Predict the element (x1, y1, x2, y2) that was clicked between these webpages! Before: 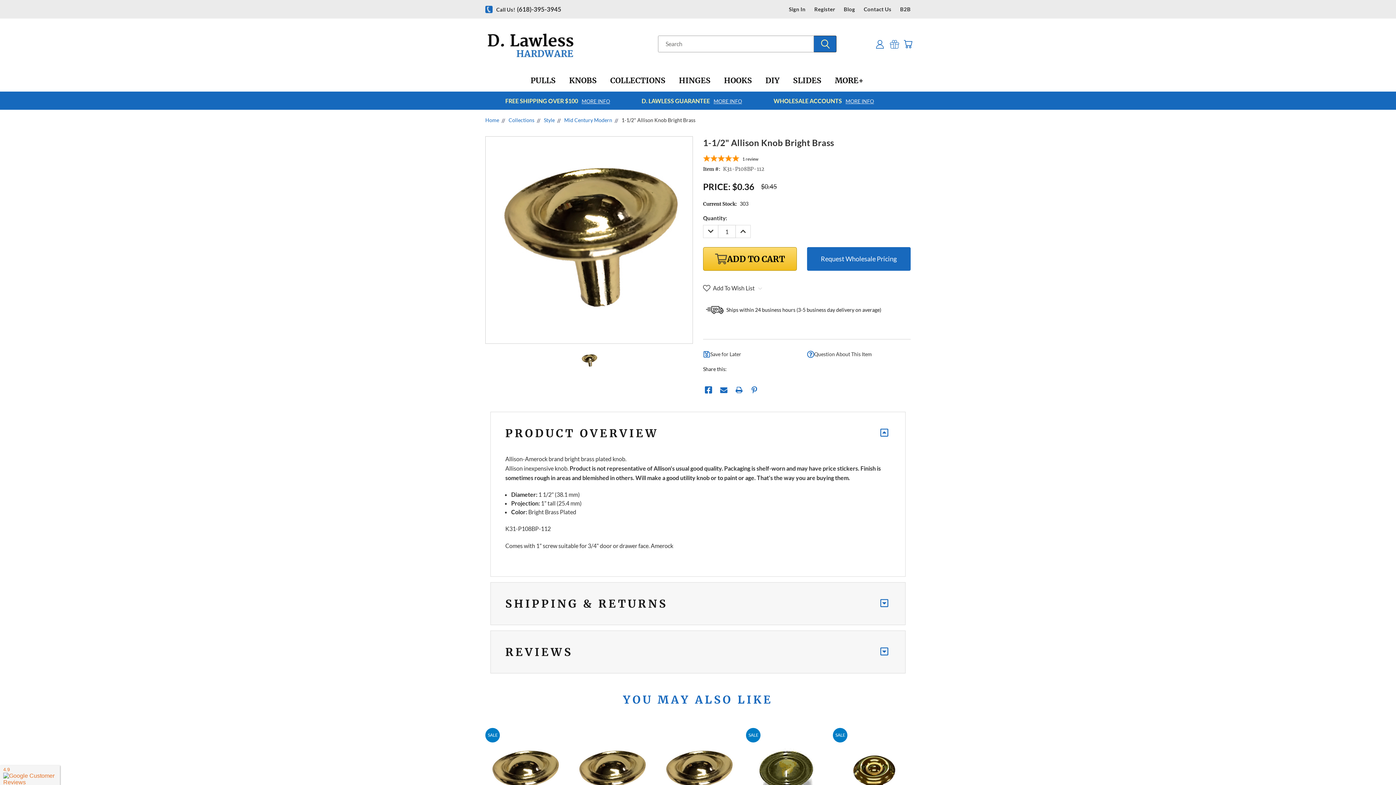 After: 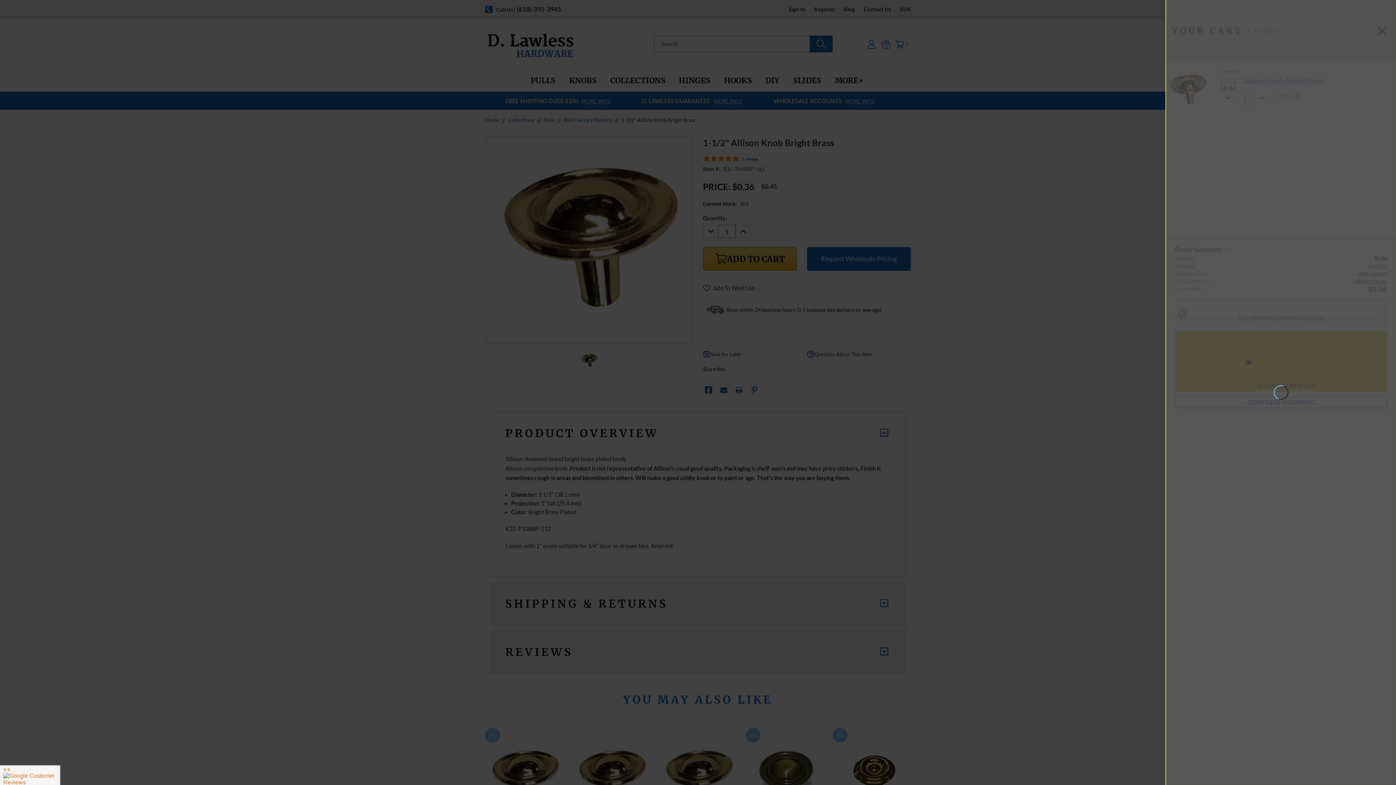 Action: bbox: (703, 247, 797, 271) label: ADD TO CART